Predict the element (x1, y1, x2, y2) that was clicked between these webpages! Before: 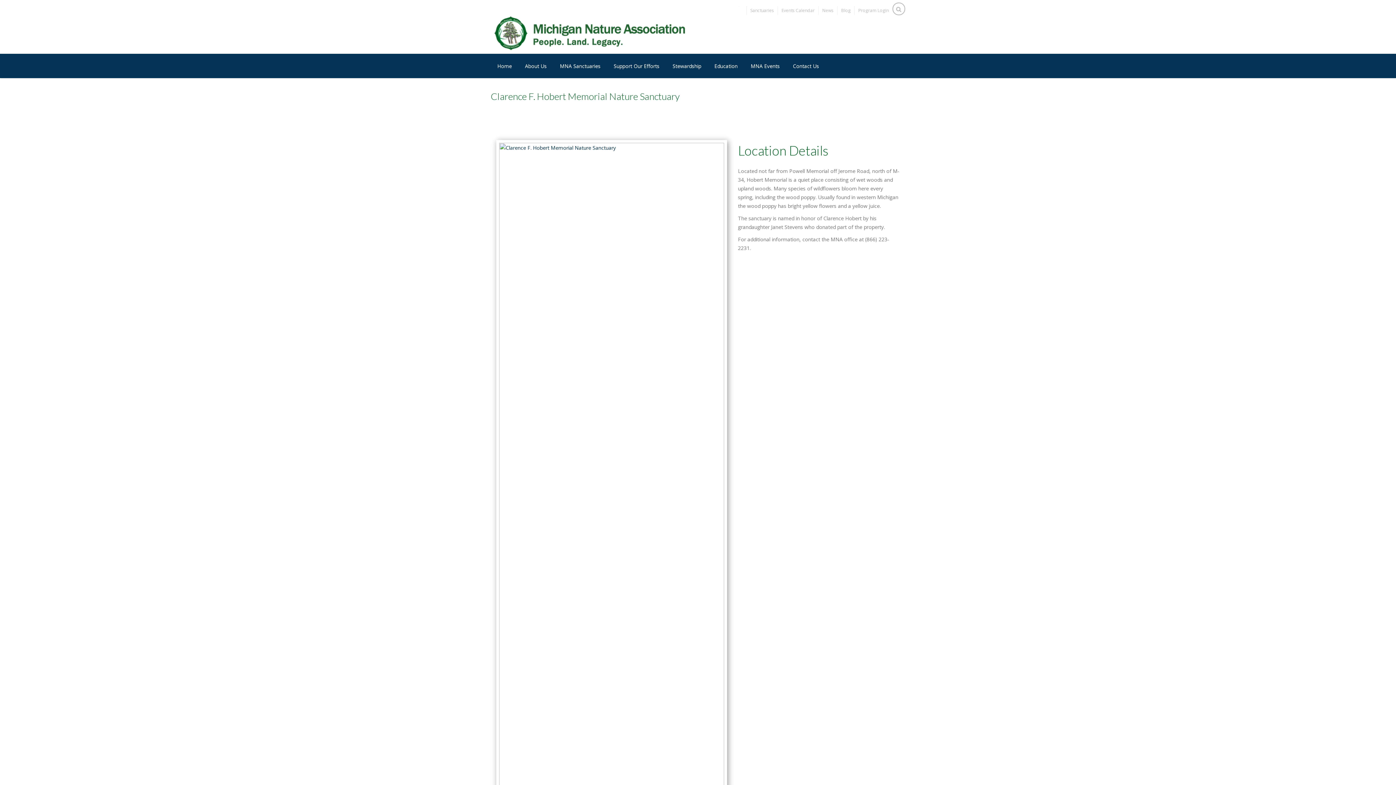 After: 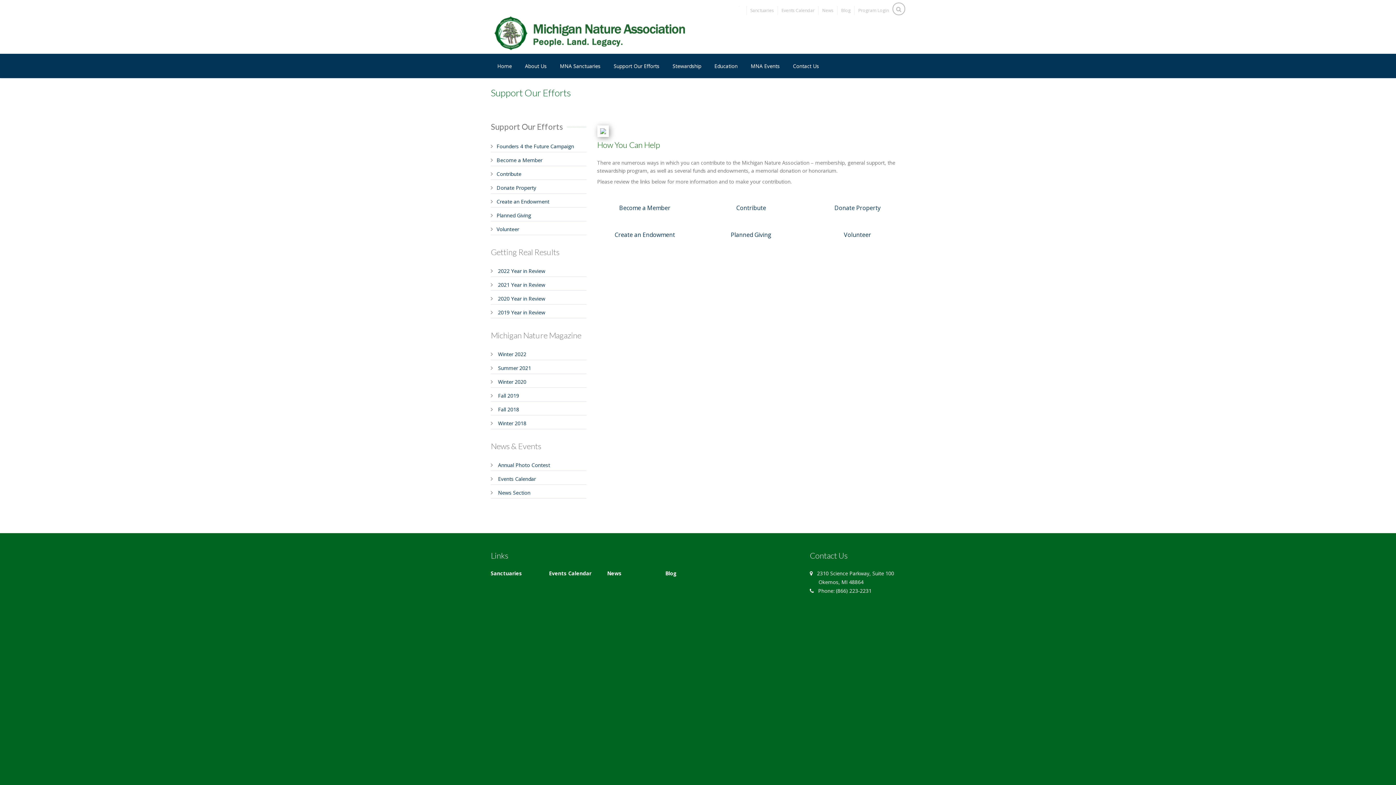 Action: bbox: (607, 53, 666, 78) label: Support Our Efforts